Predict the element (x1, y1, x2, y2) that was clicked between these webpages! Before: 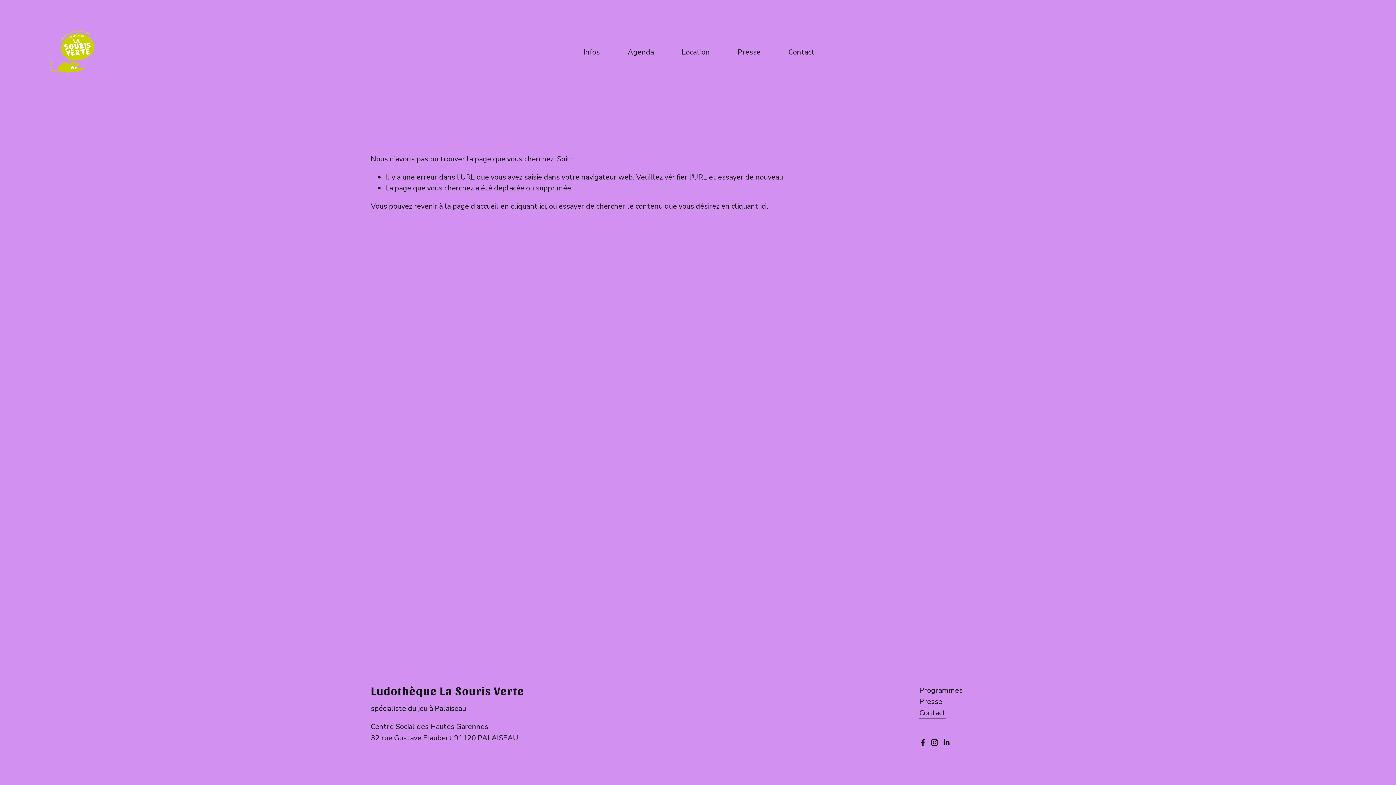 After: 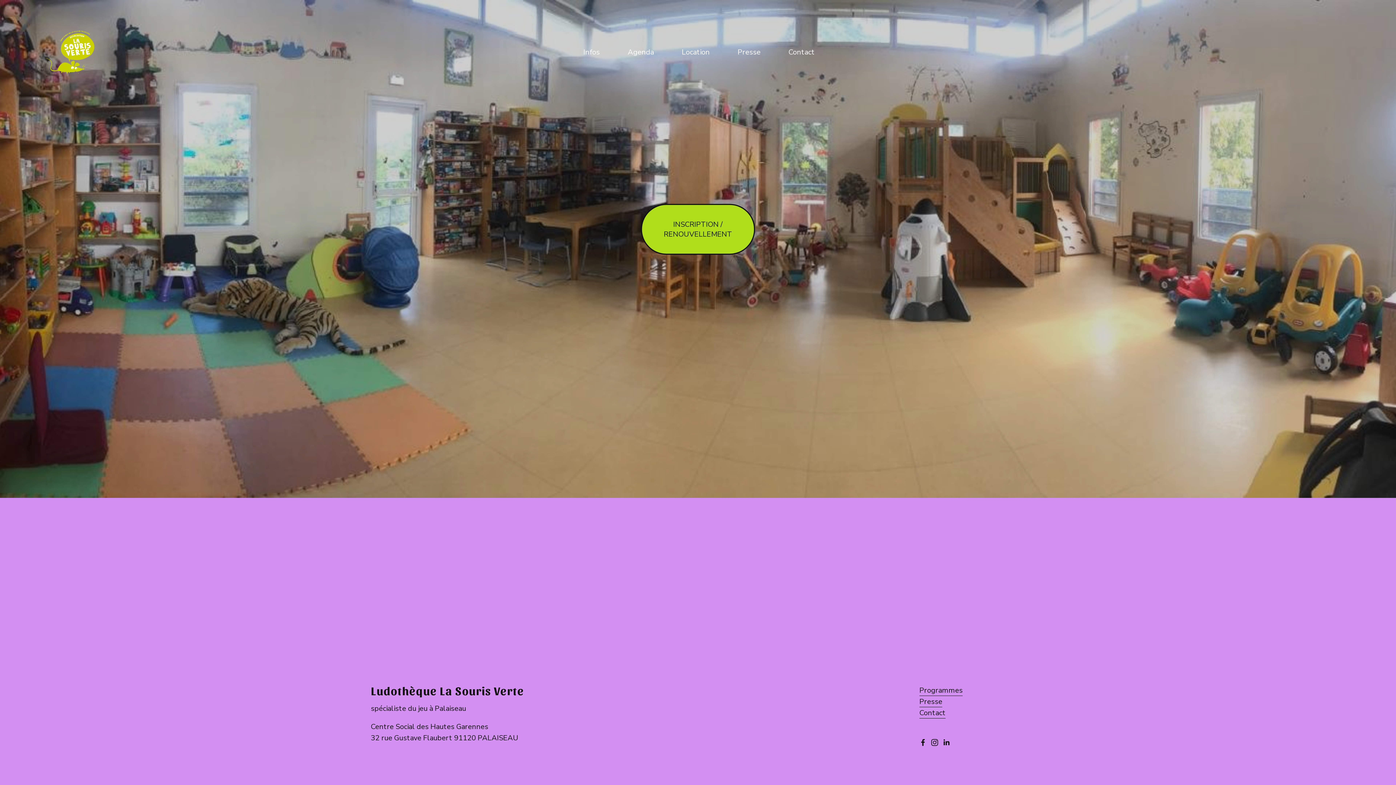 Action: bbox: (510, 201, 545, 211) label: cliquant ici